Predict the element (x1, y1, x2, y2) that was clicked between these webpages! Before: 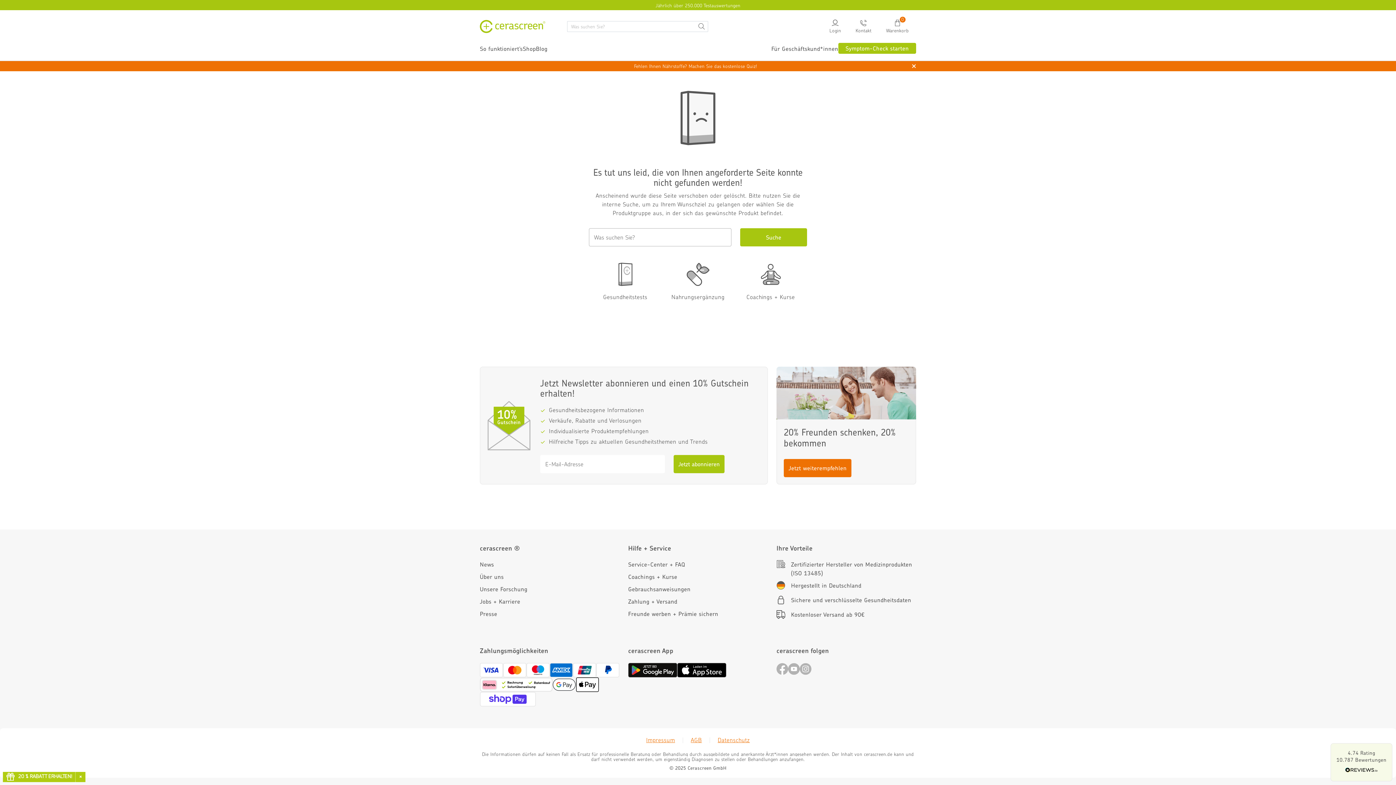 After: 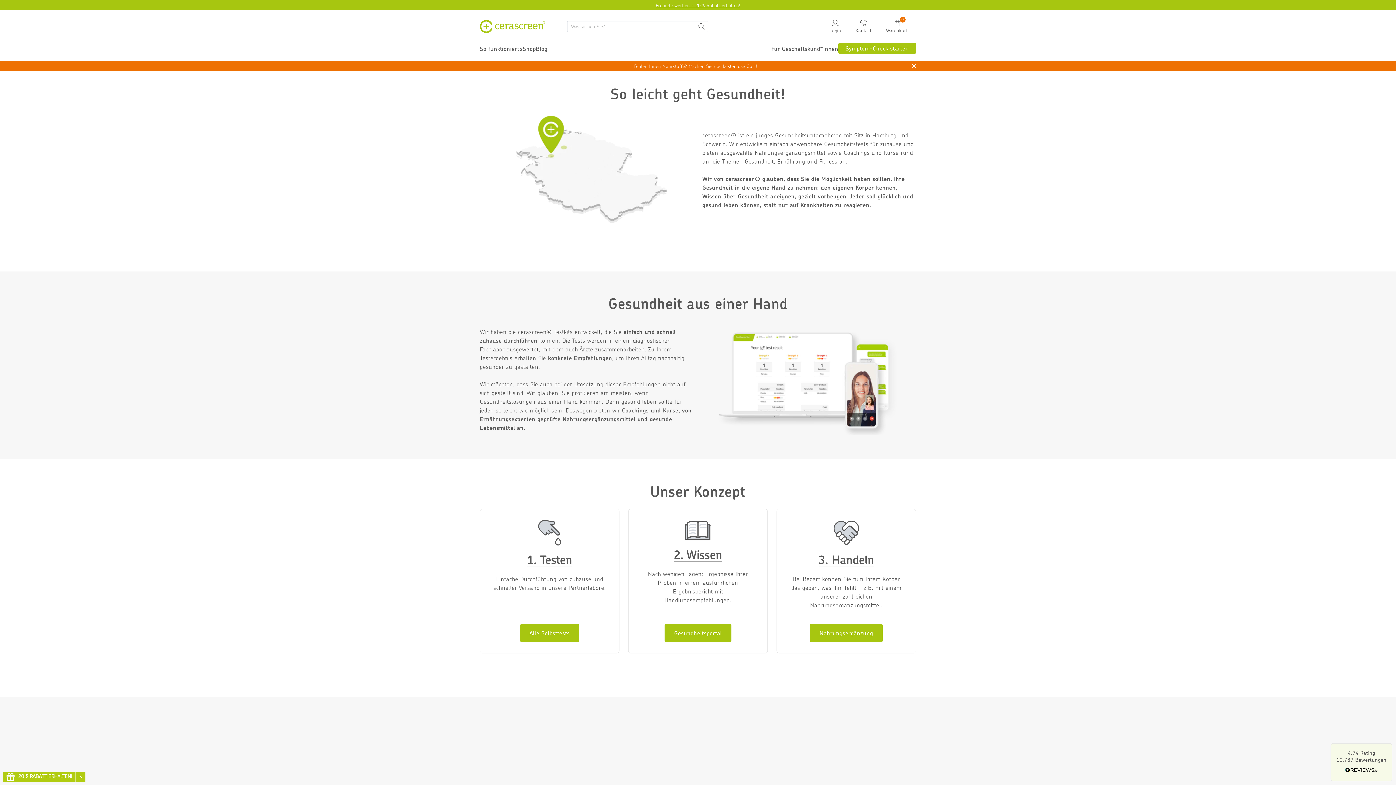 Action: bbox: (480, 572, 503, 581) label: Über uns